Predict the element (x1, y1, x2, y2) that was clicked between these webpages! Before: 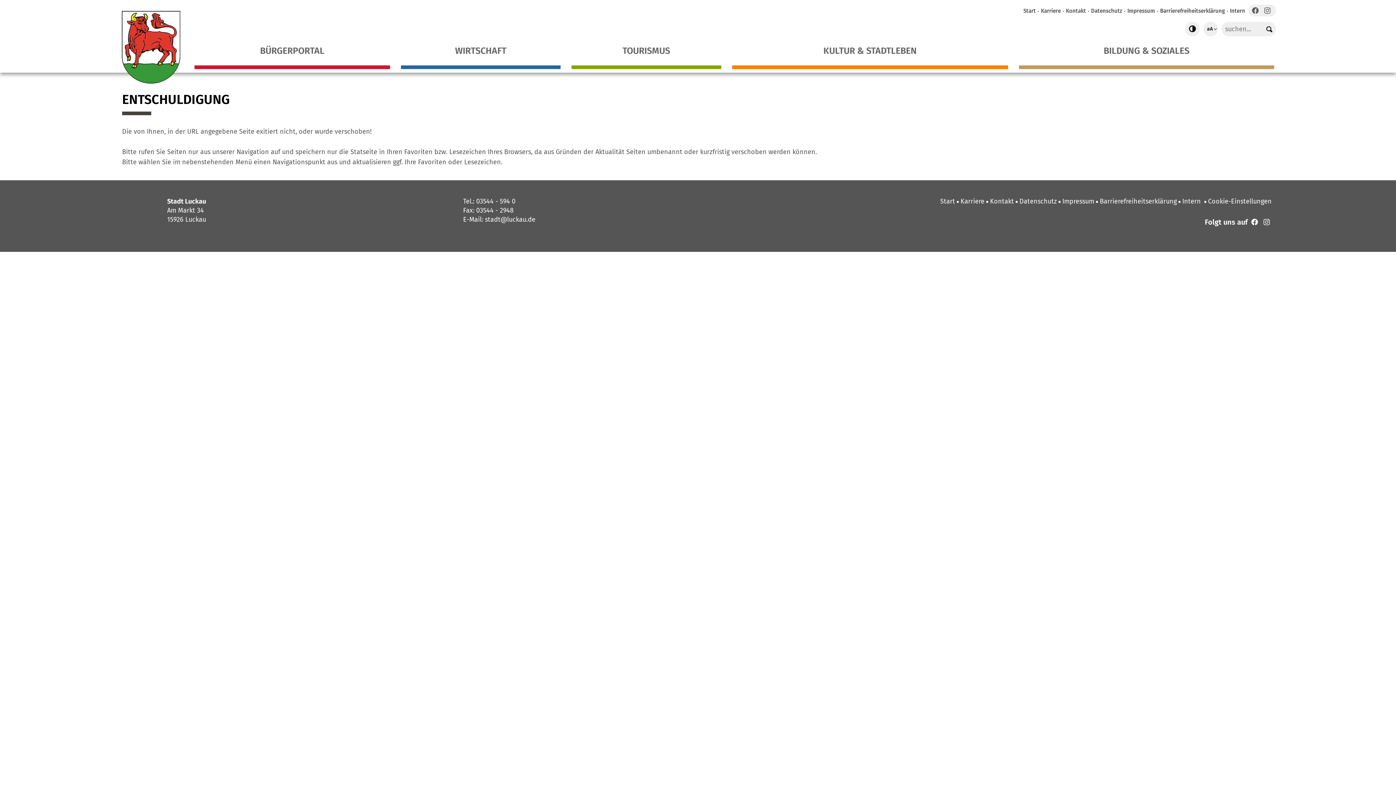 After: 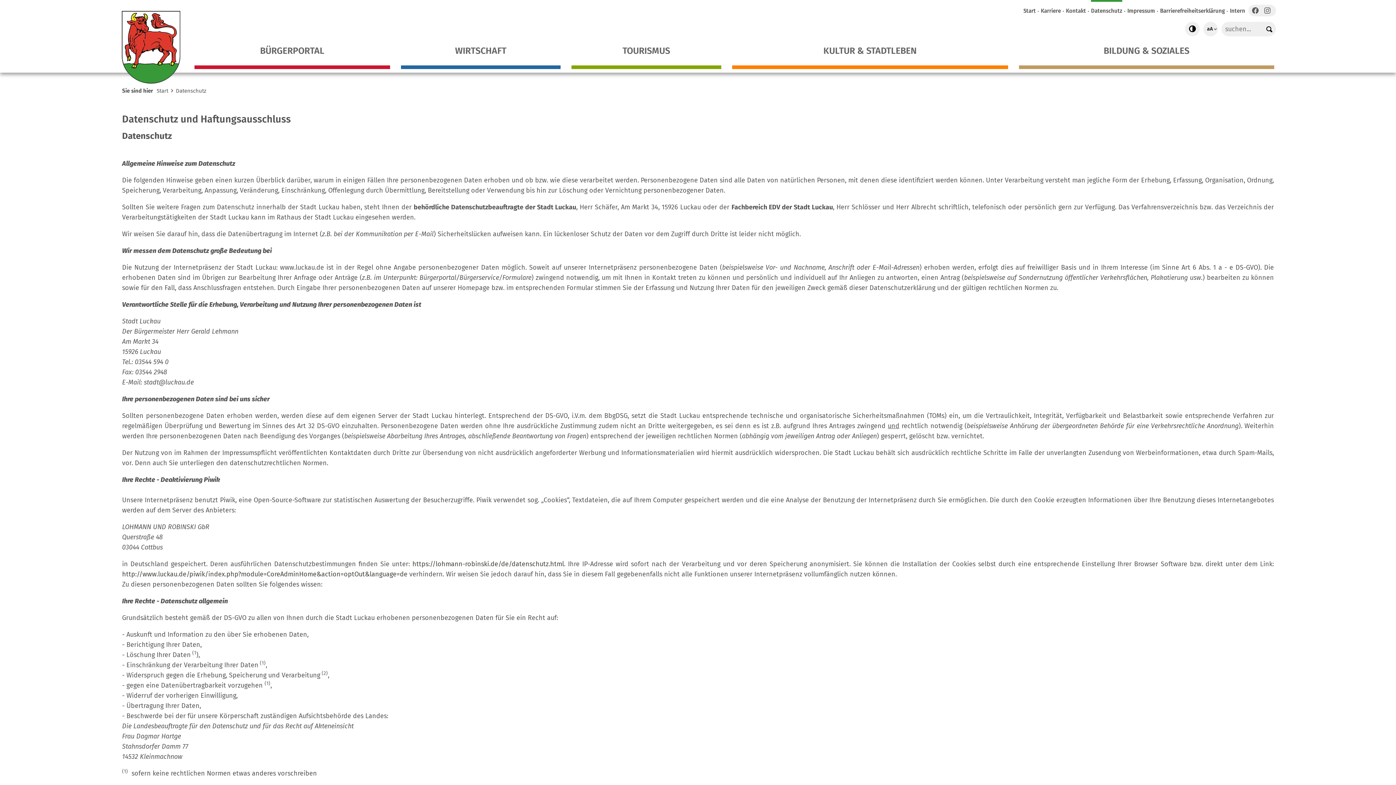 Action: bbox: (1089, 0, 1124, 18) label: Datenschutz